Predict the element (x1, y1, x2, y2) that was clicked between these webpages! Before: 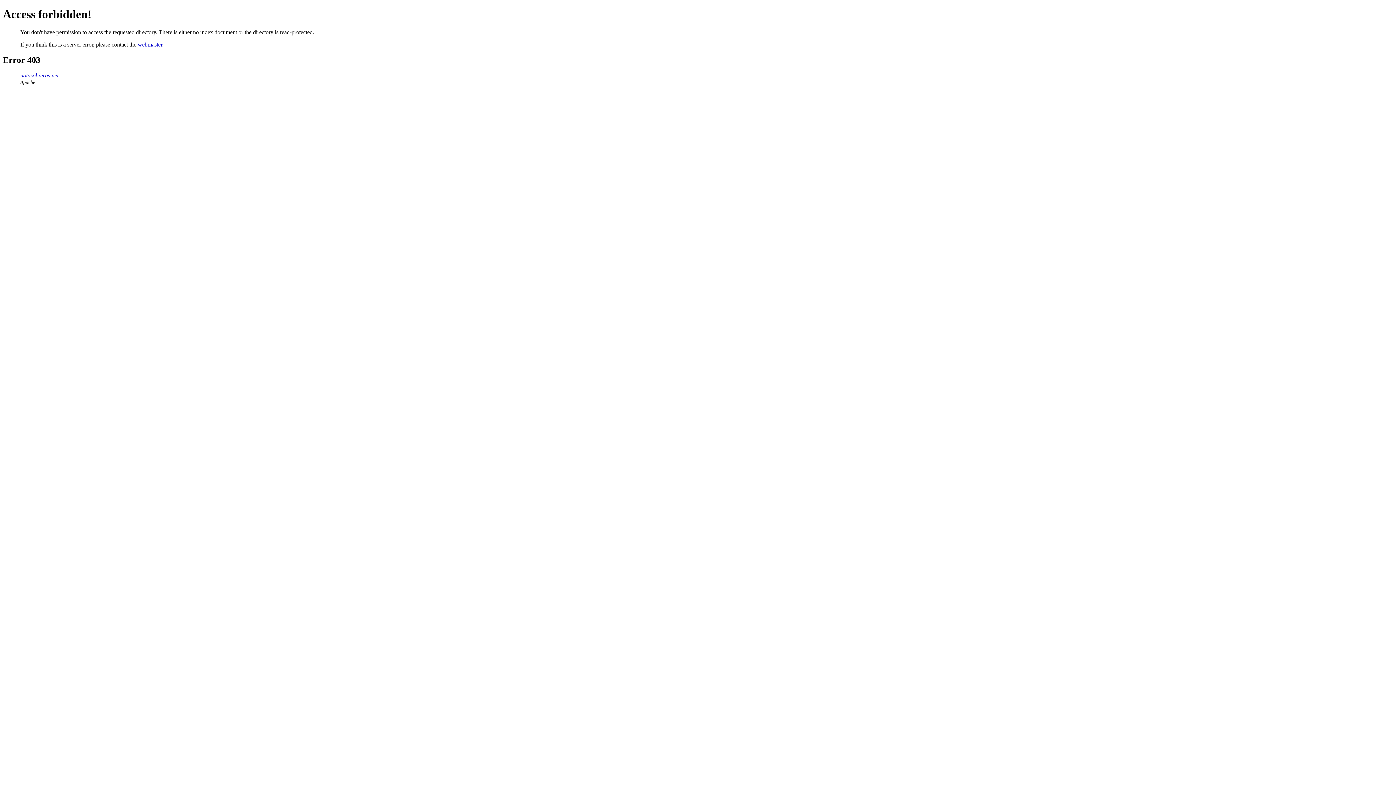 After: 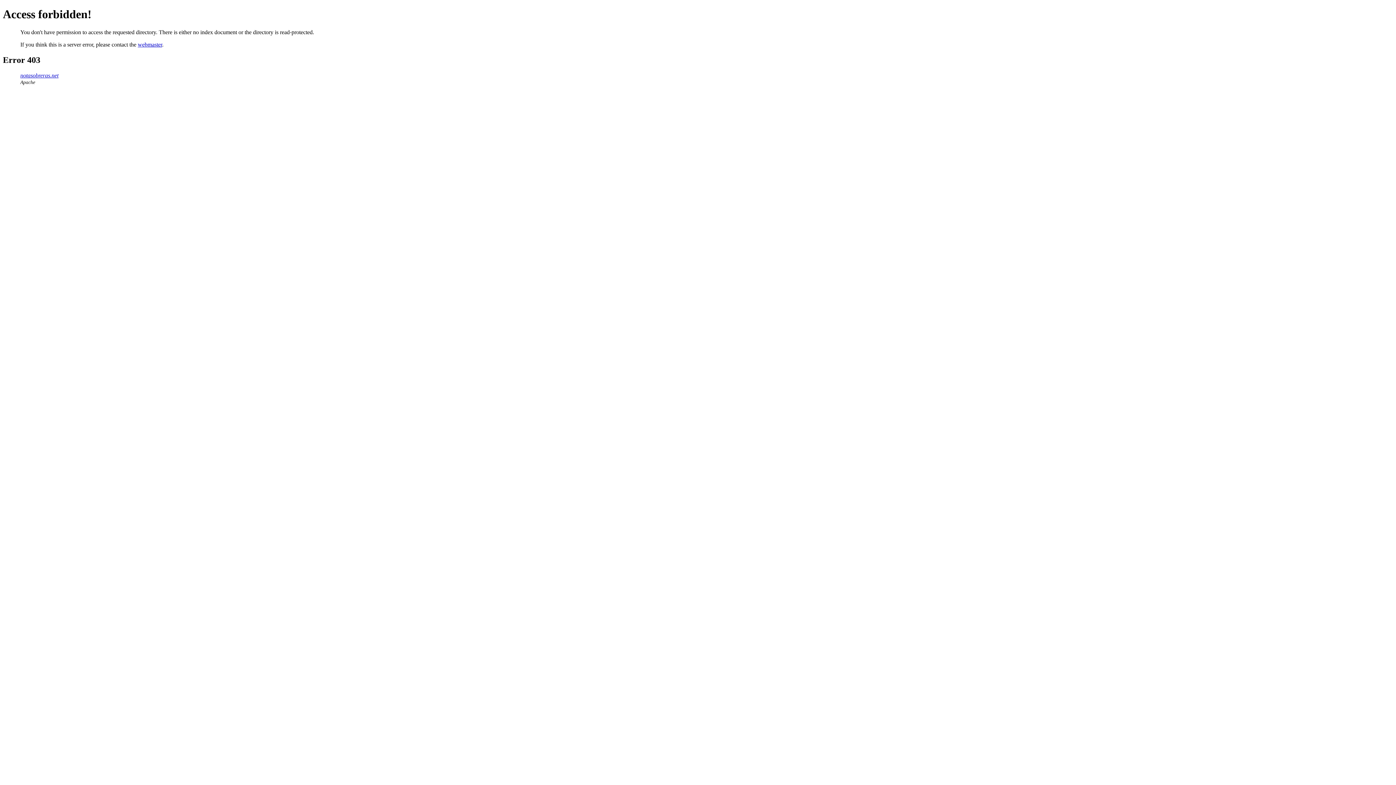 Action: label: notasobreras.net bbox: (20, 72, 58, 78)